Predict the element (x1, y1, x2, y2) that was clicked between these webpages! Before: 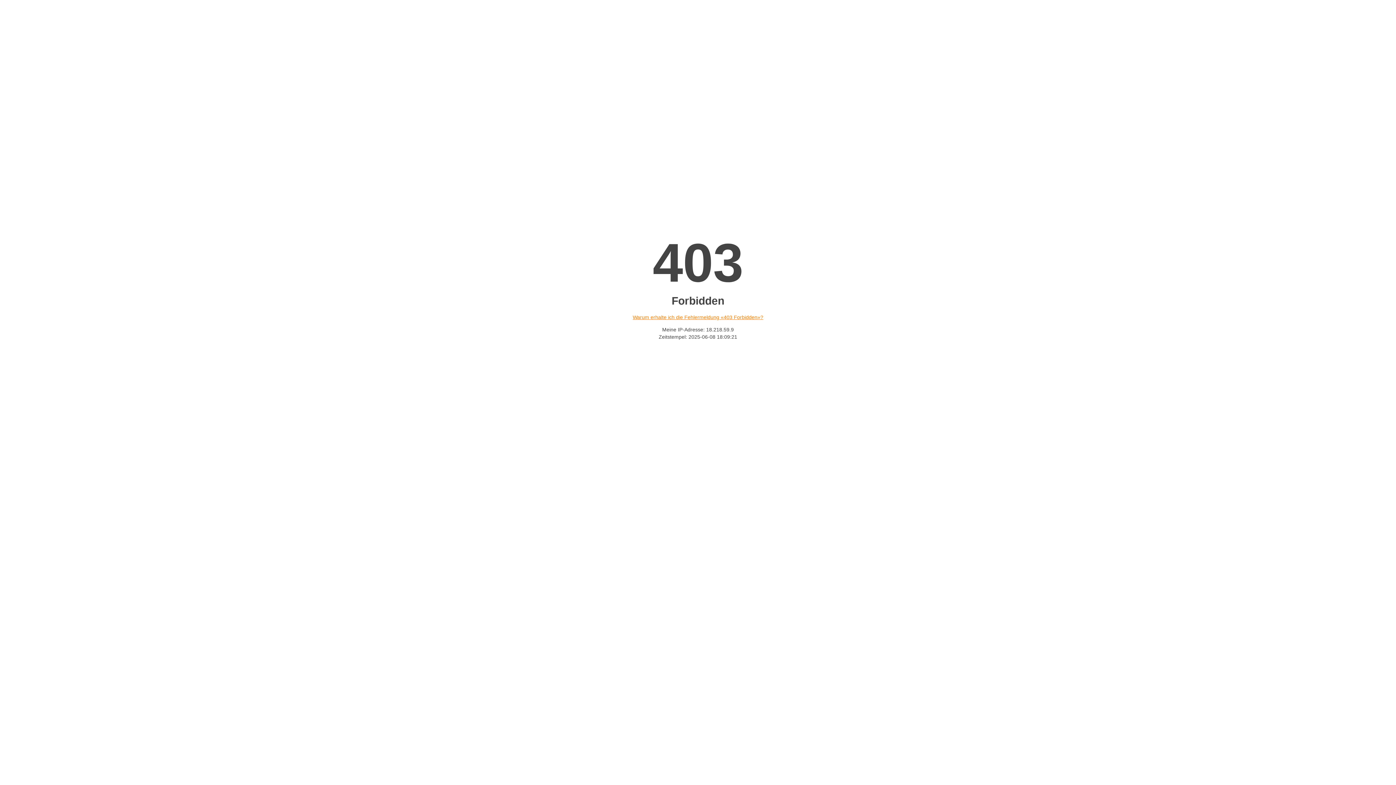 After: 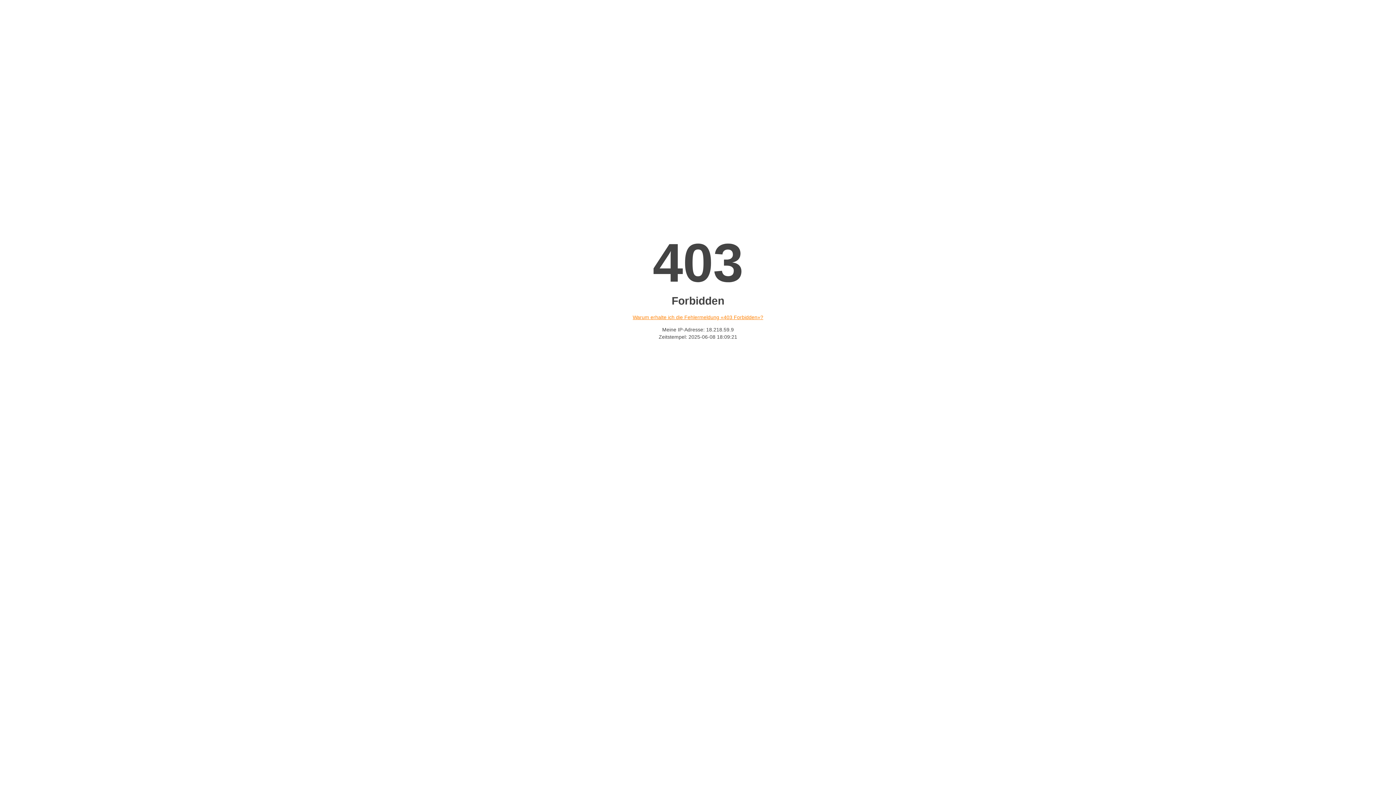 Action: bbox: (632, 314, 763, 320) label: Warum erhalte ich die Fehlermeldung «403 Forbidden»?